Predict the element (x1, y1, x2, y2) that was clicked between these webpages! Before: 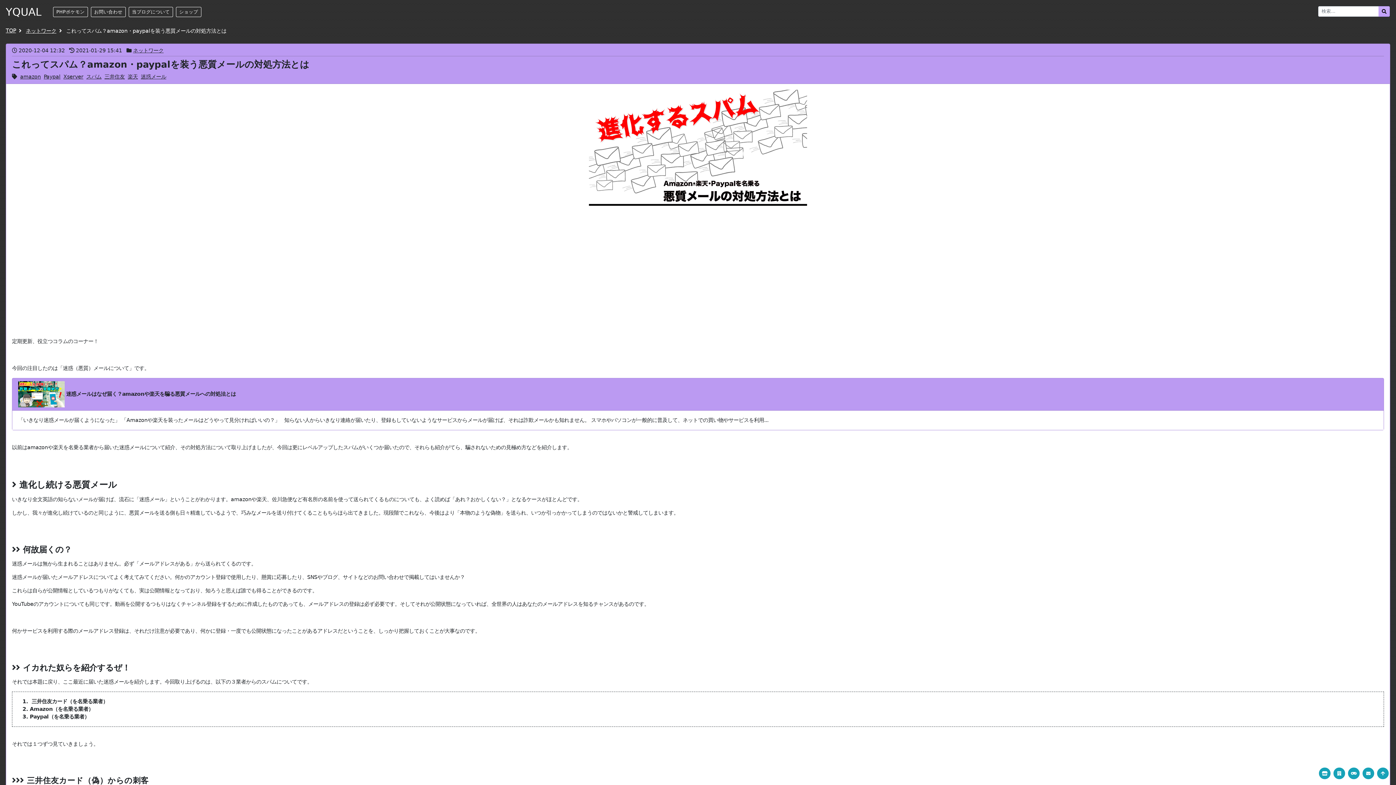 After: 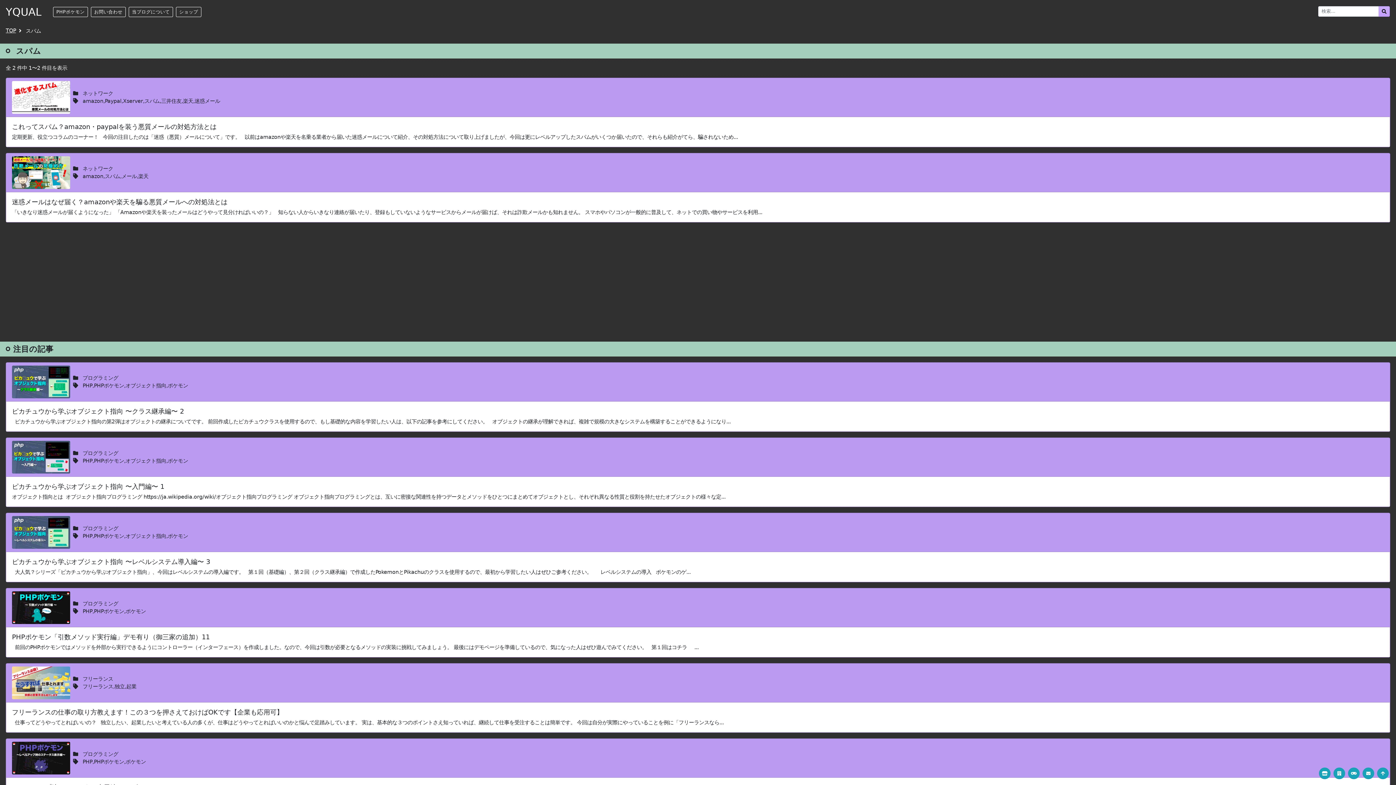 Action: bbox: (86, 73, 101, 79) label: スパム